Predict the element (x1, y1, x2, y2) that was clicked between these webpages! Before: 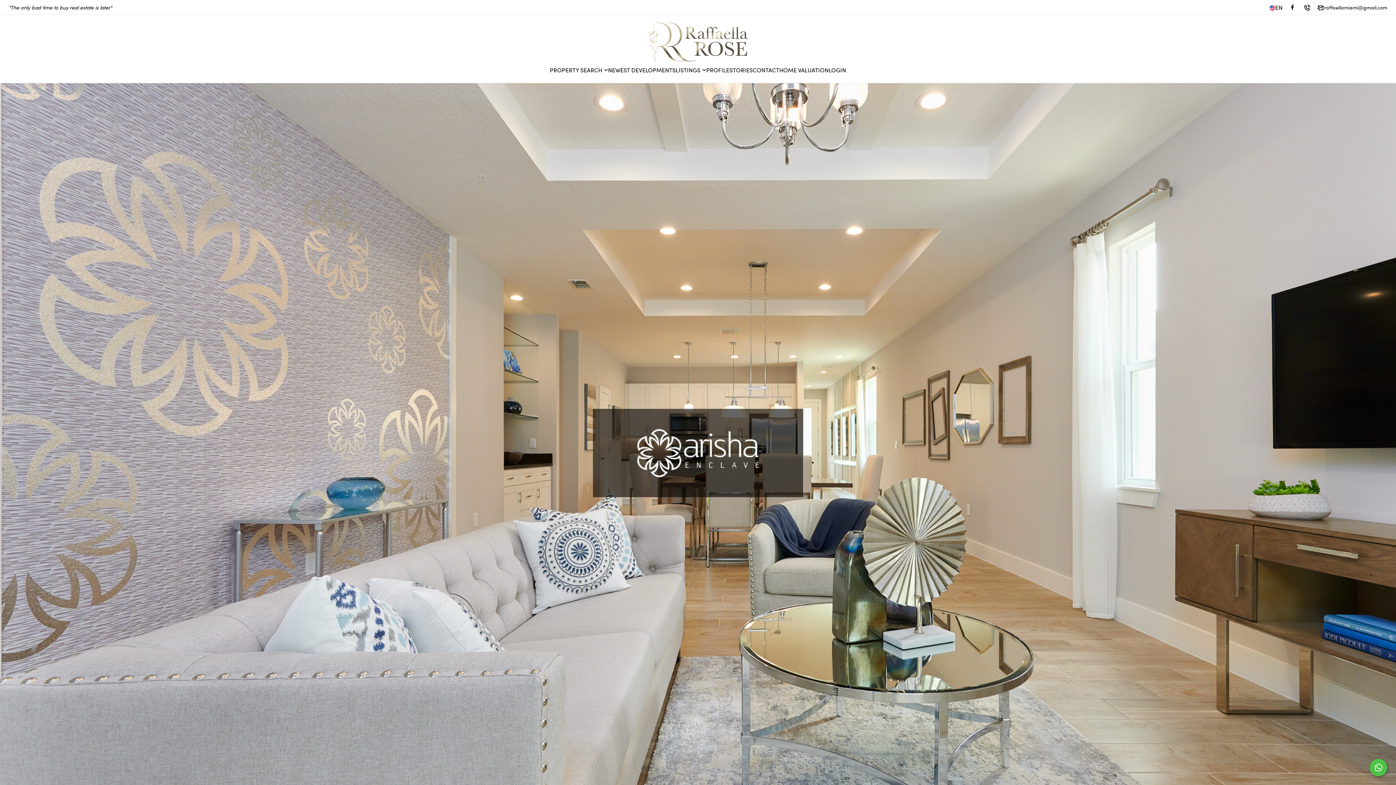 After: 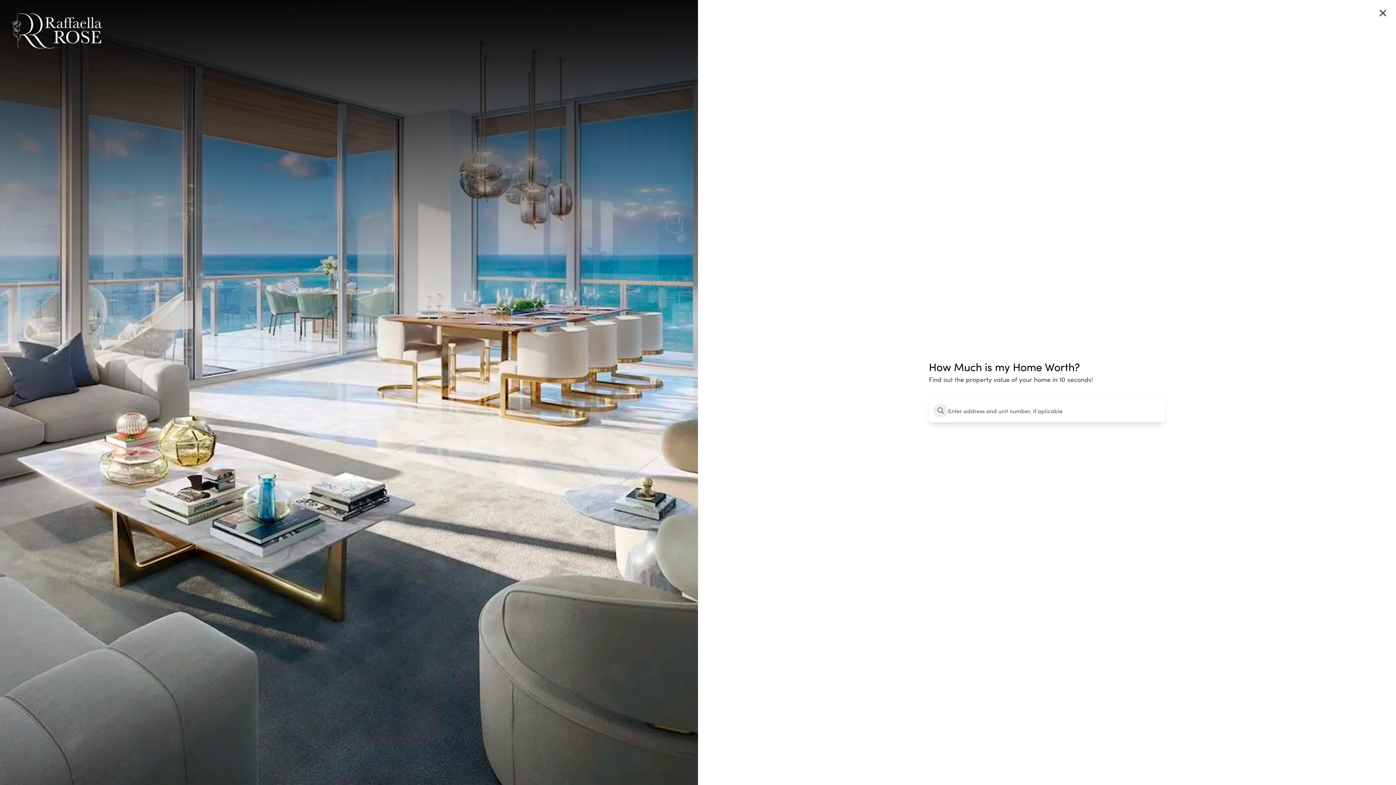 Action: bbox: (779, 65, 828, 74) label: HOME VALUATION